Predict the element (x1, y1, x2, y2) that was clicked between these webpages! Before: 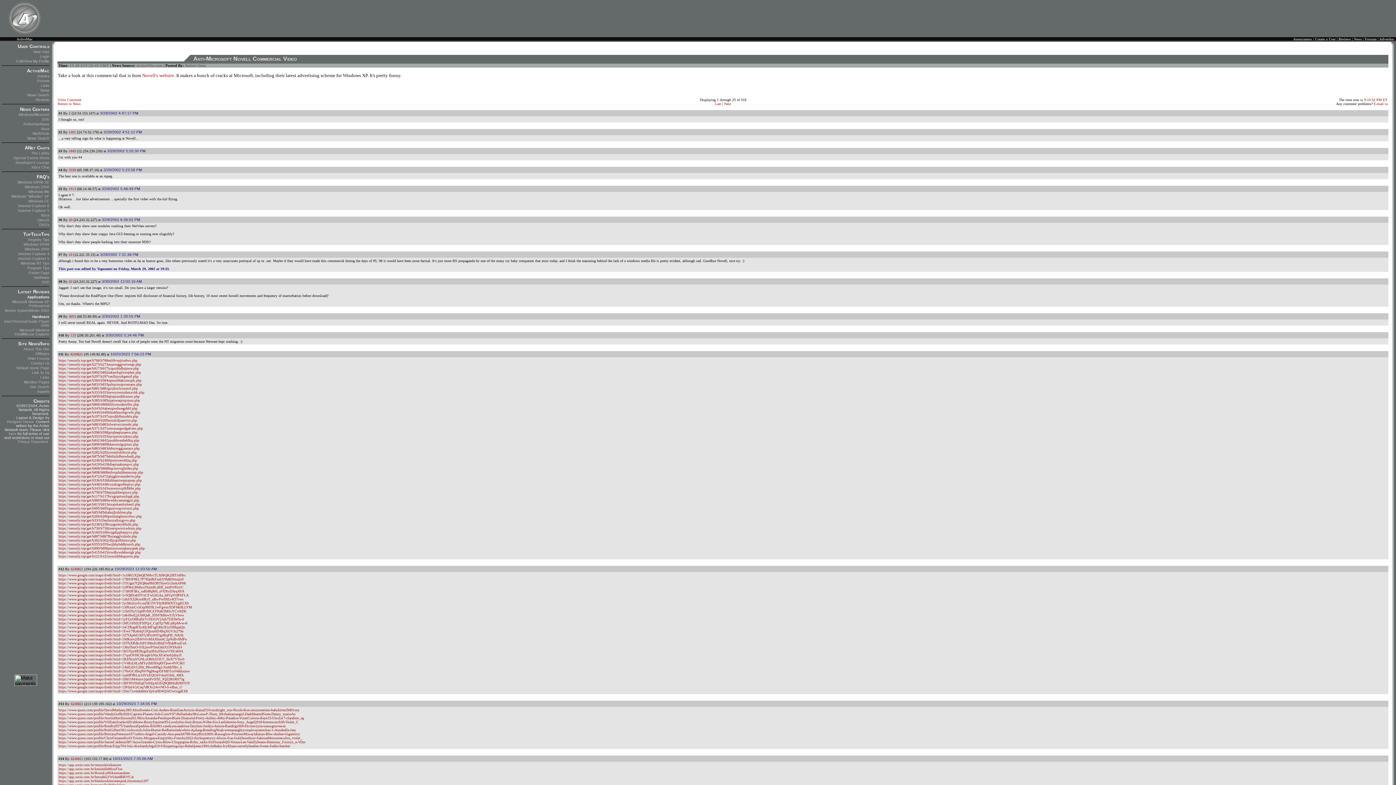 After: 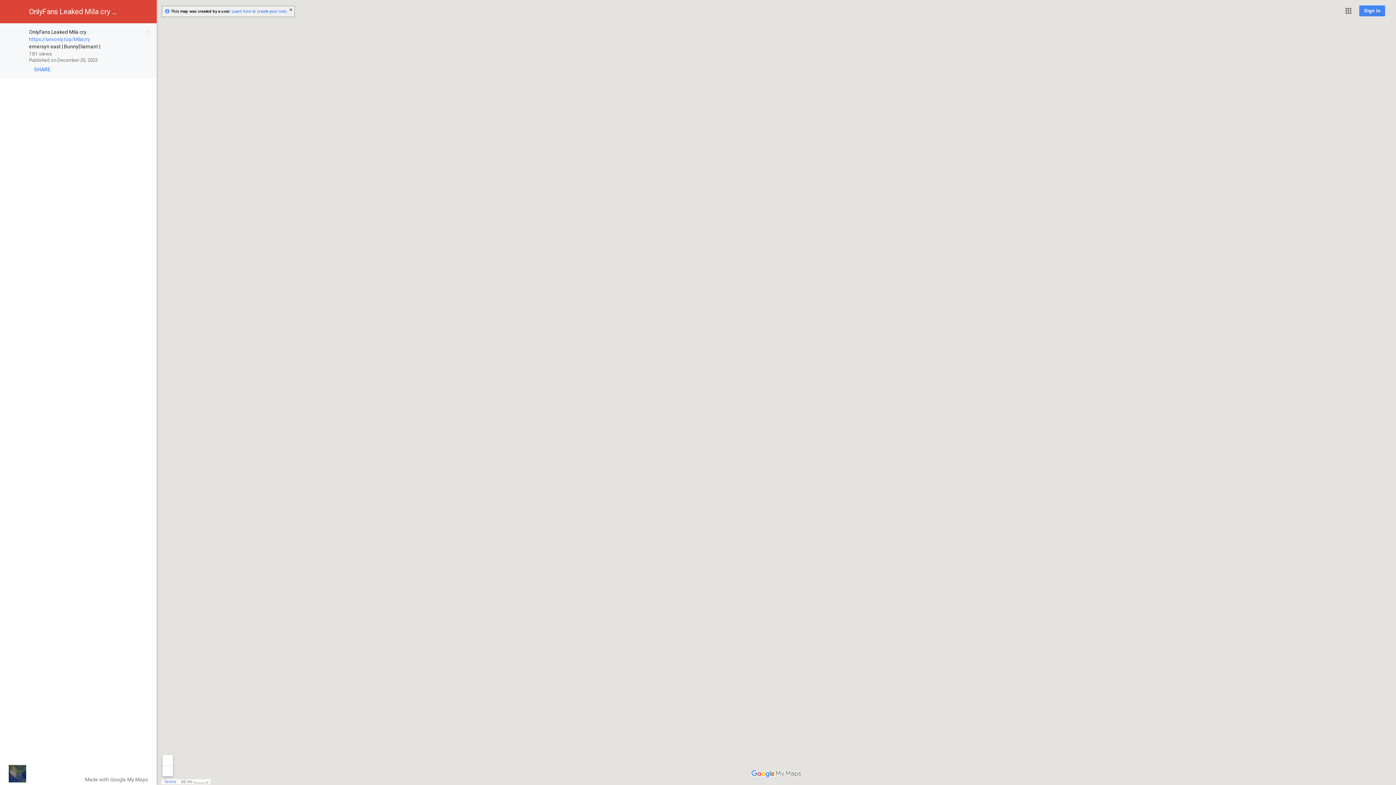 Action: bbox: (58, 589, 184, 593) label: https://www.google.com/maps/d/edit?mid=17zK0FlRn_saBi8fqMd_aVERoZ9yqAYA